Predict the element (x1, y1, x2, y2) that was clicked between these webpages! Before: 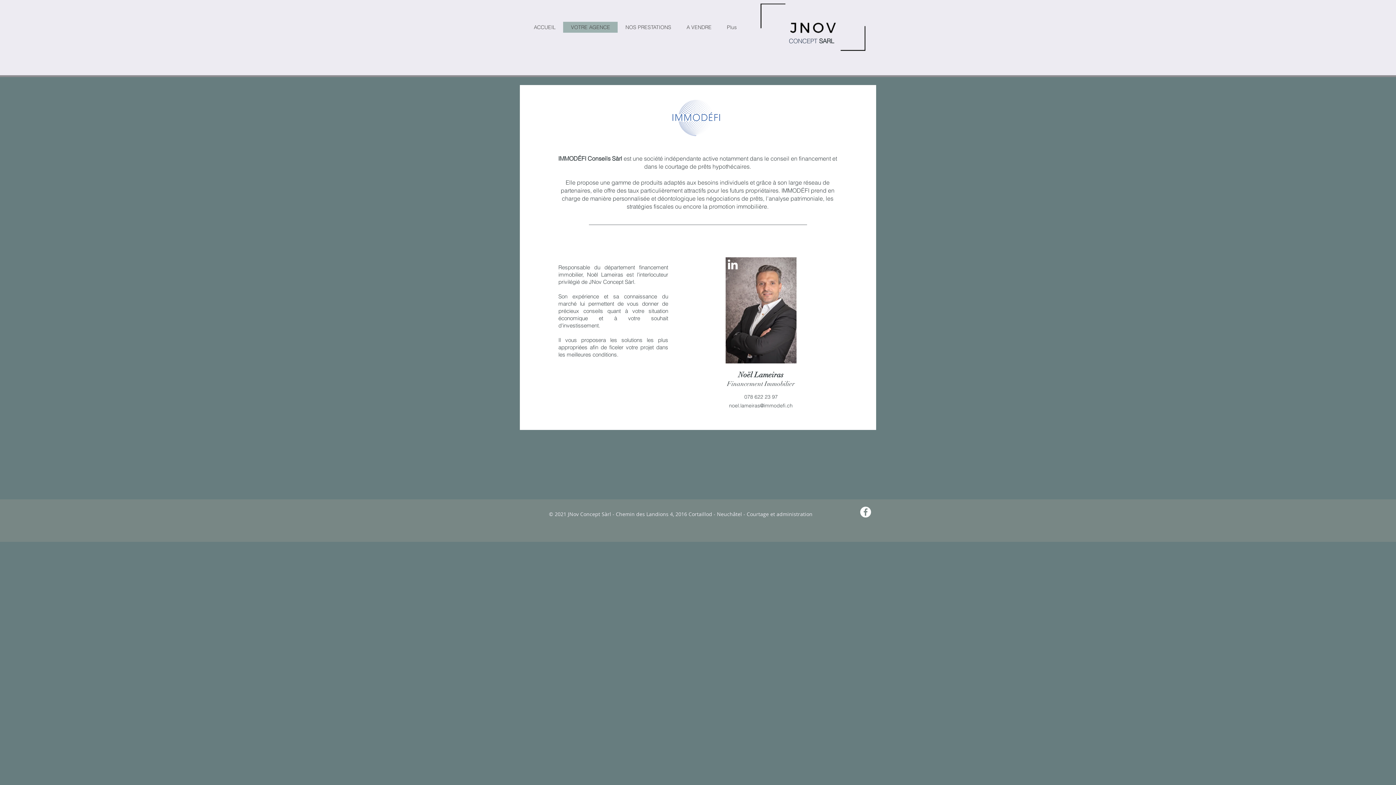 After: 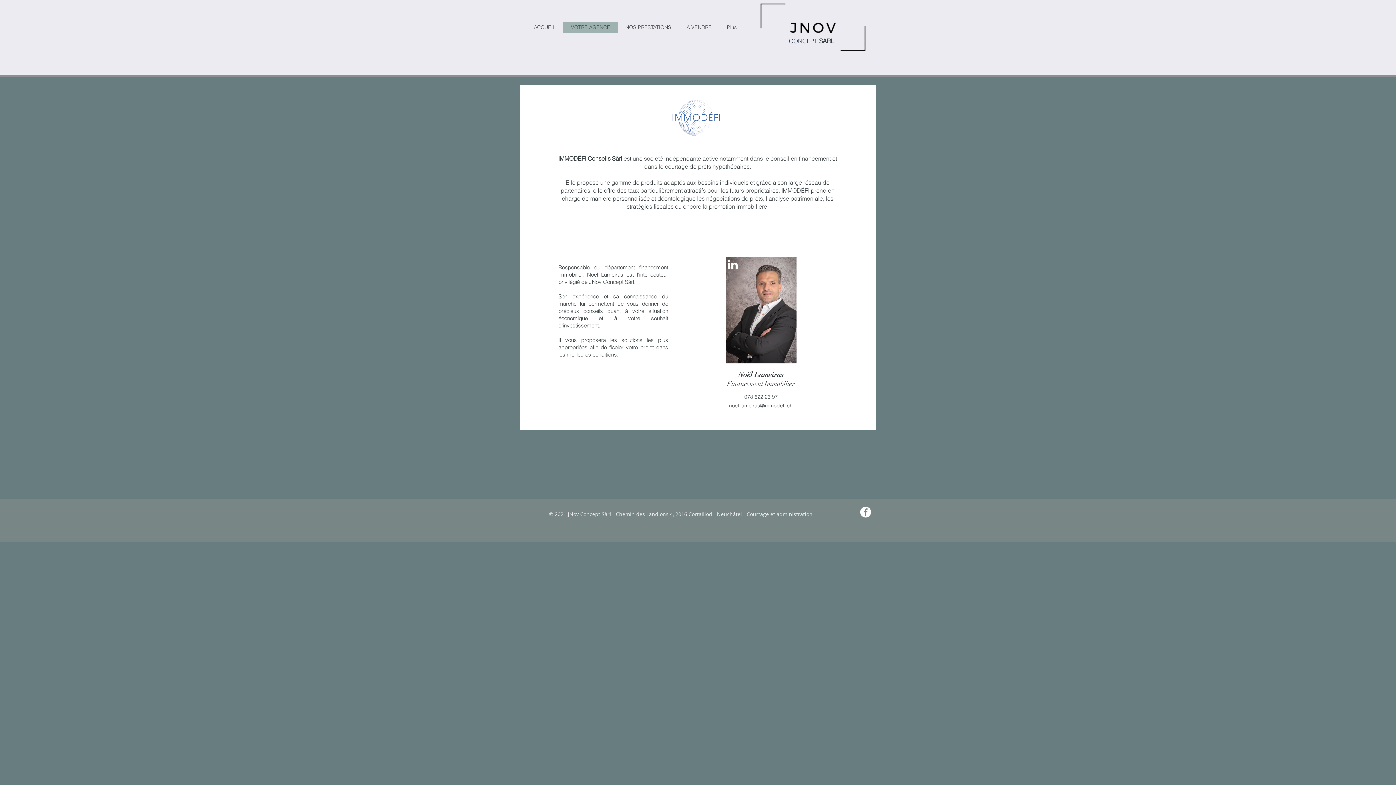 Action: label: Blanc LinkedIn Icône bbox: (725, 257, 740, 271)